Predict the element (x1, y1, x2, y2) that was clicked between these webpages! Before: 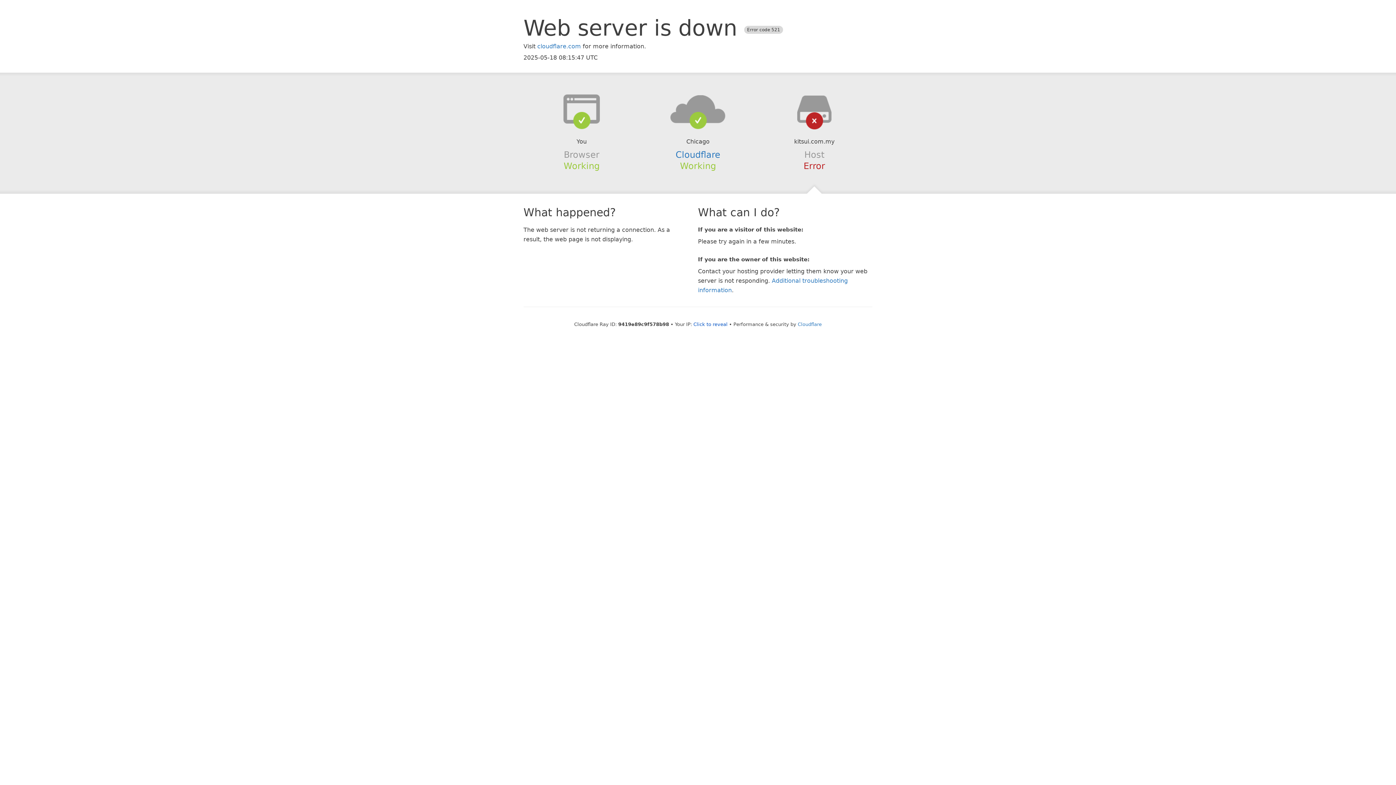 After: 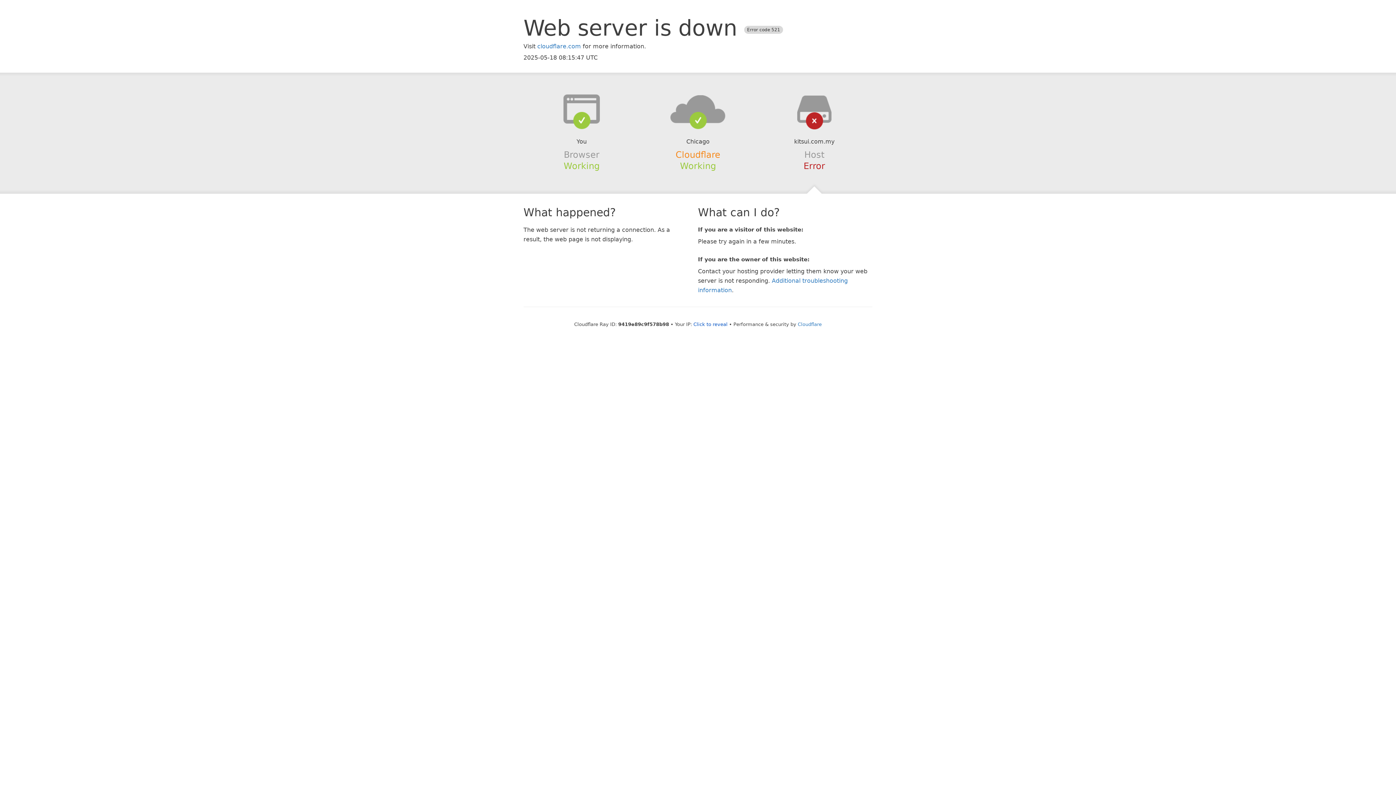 Action: bbox: (675, 149, 720, 159) label: Cloudflare